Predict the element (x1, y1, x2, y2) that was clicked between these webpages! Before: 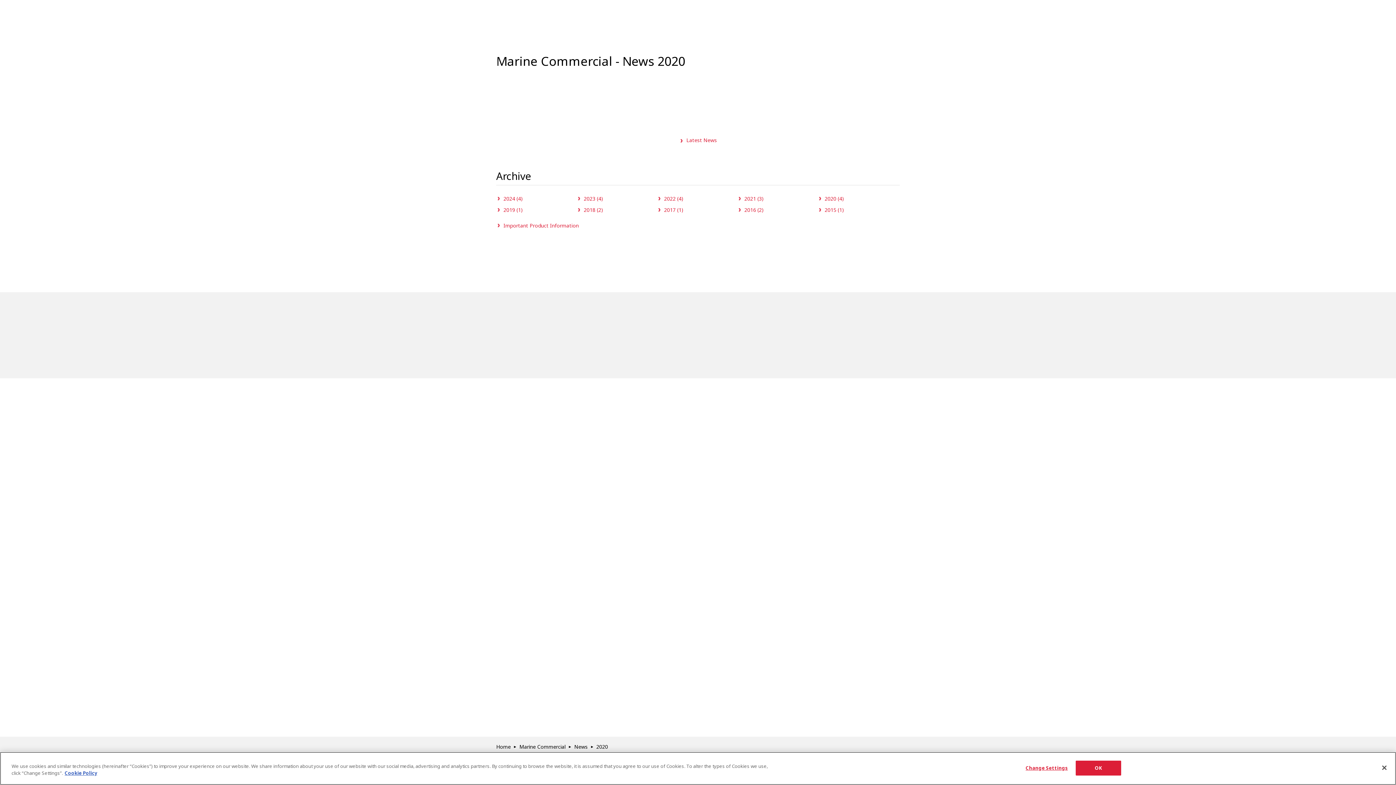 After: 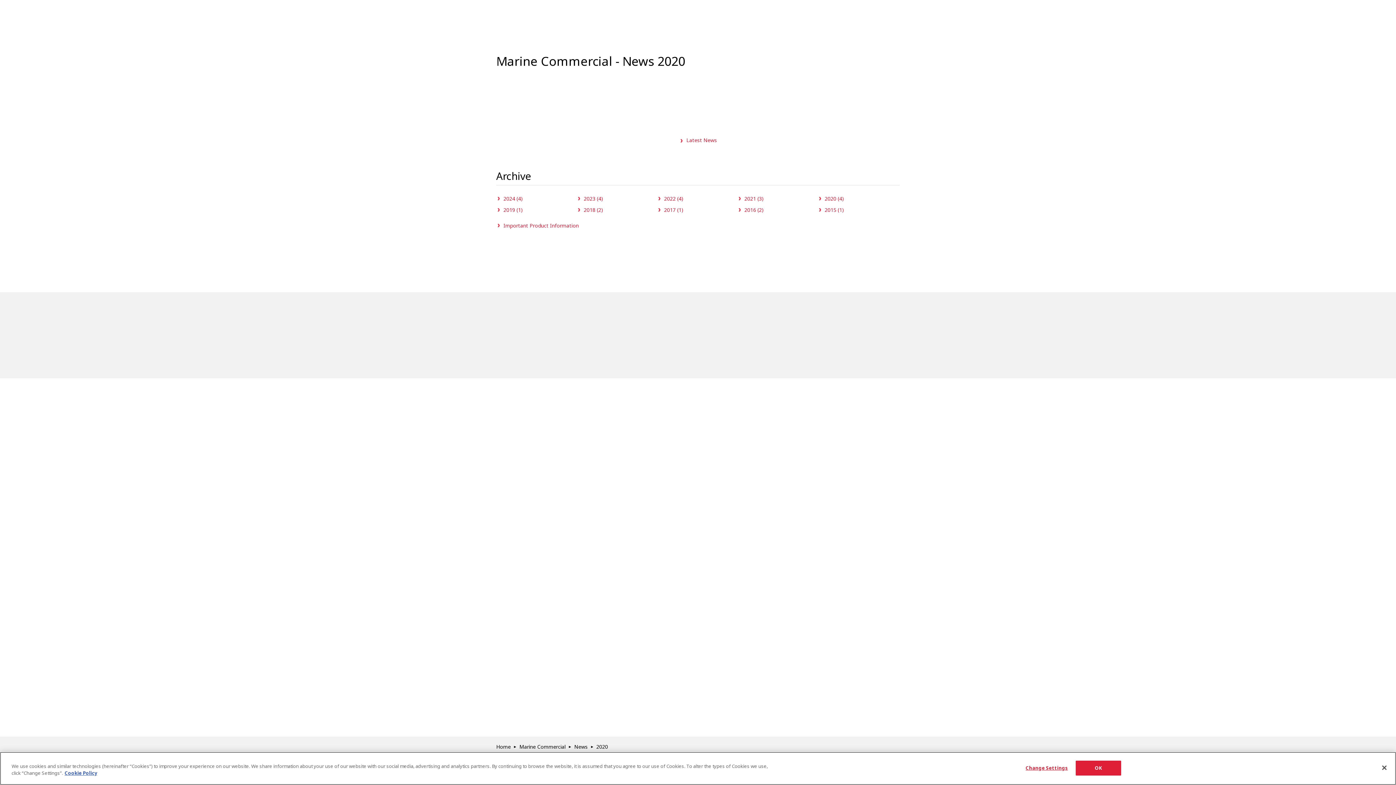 Action: label: 2020 (4) bbox: (817, 194, 847, 205)